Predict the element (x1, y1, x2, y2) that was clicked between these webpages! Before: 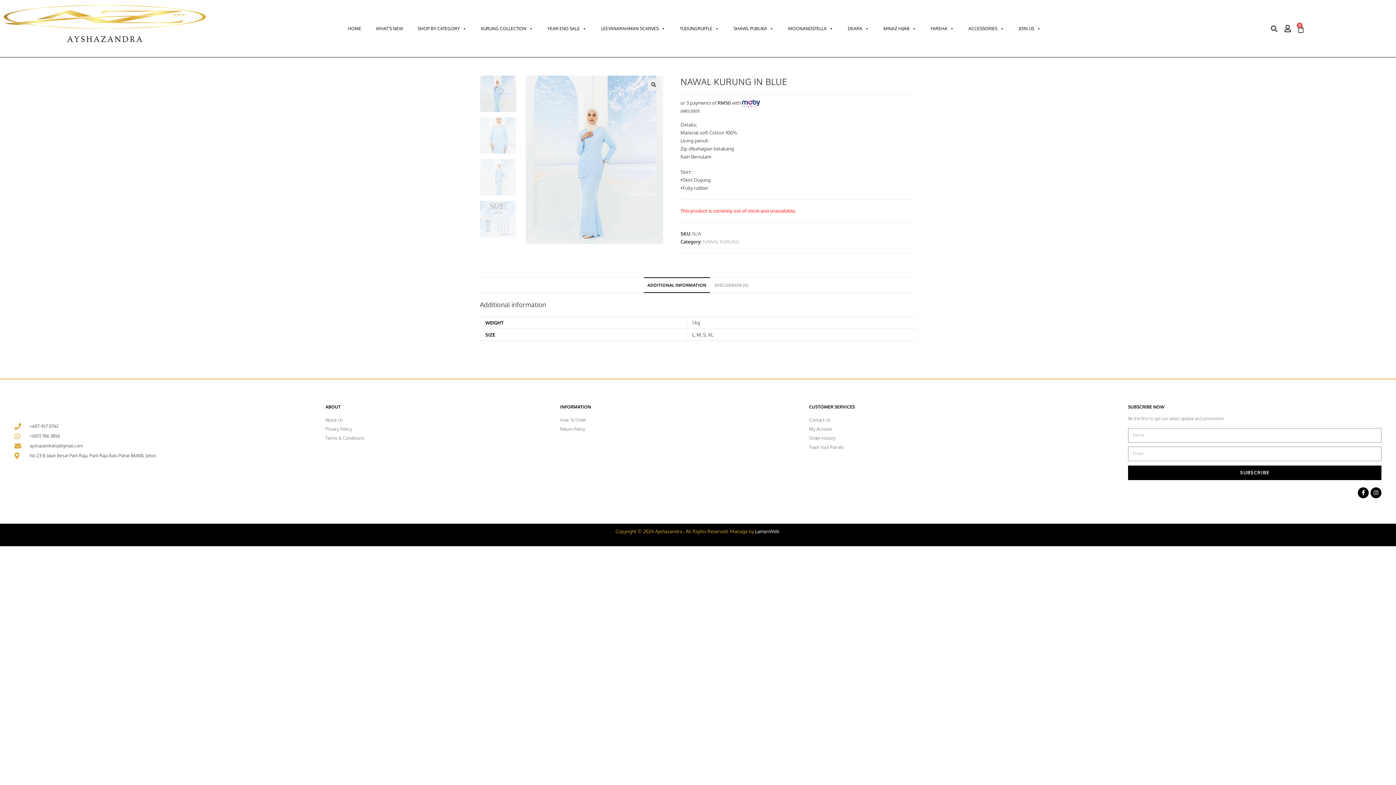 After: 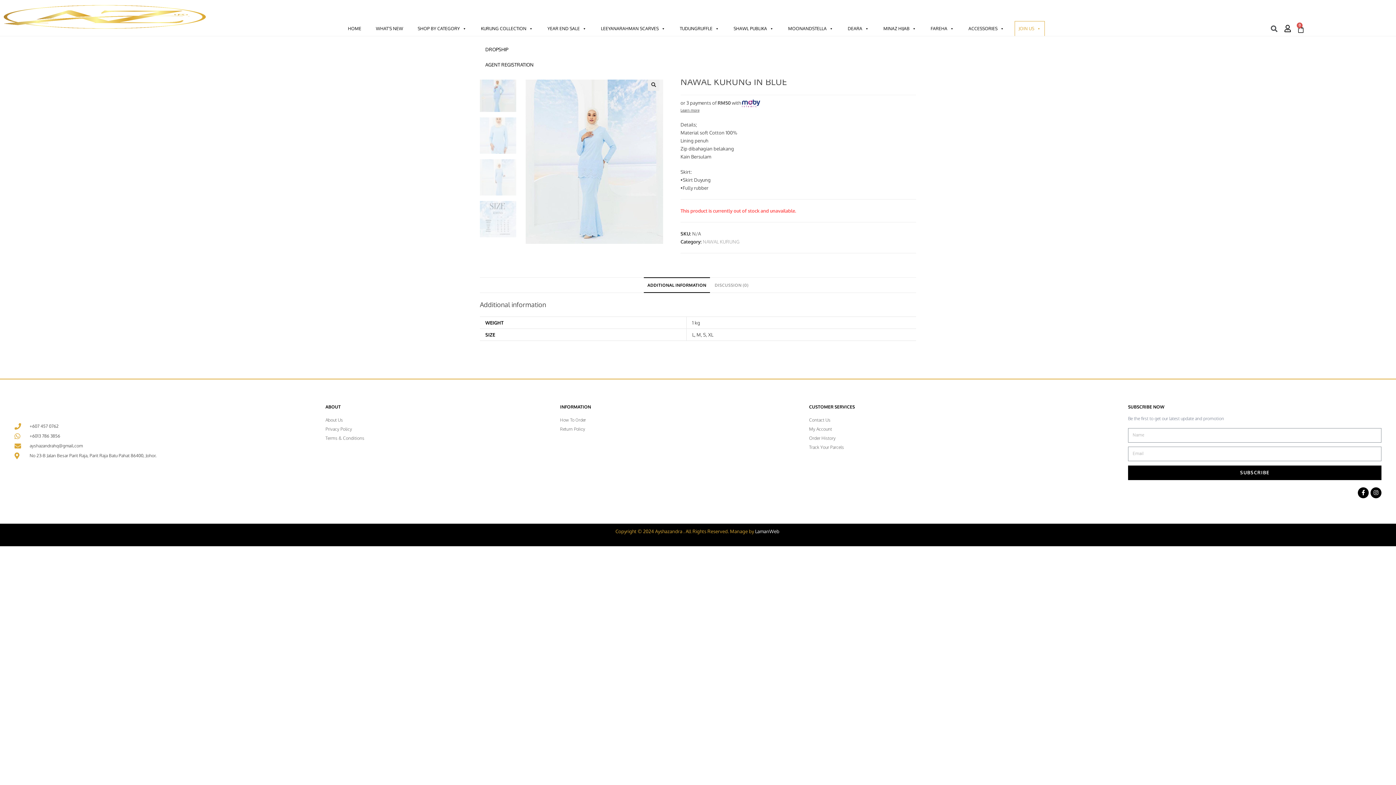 Action: bbox: (1015, 21, 1044, 35) label: JOIN US